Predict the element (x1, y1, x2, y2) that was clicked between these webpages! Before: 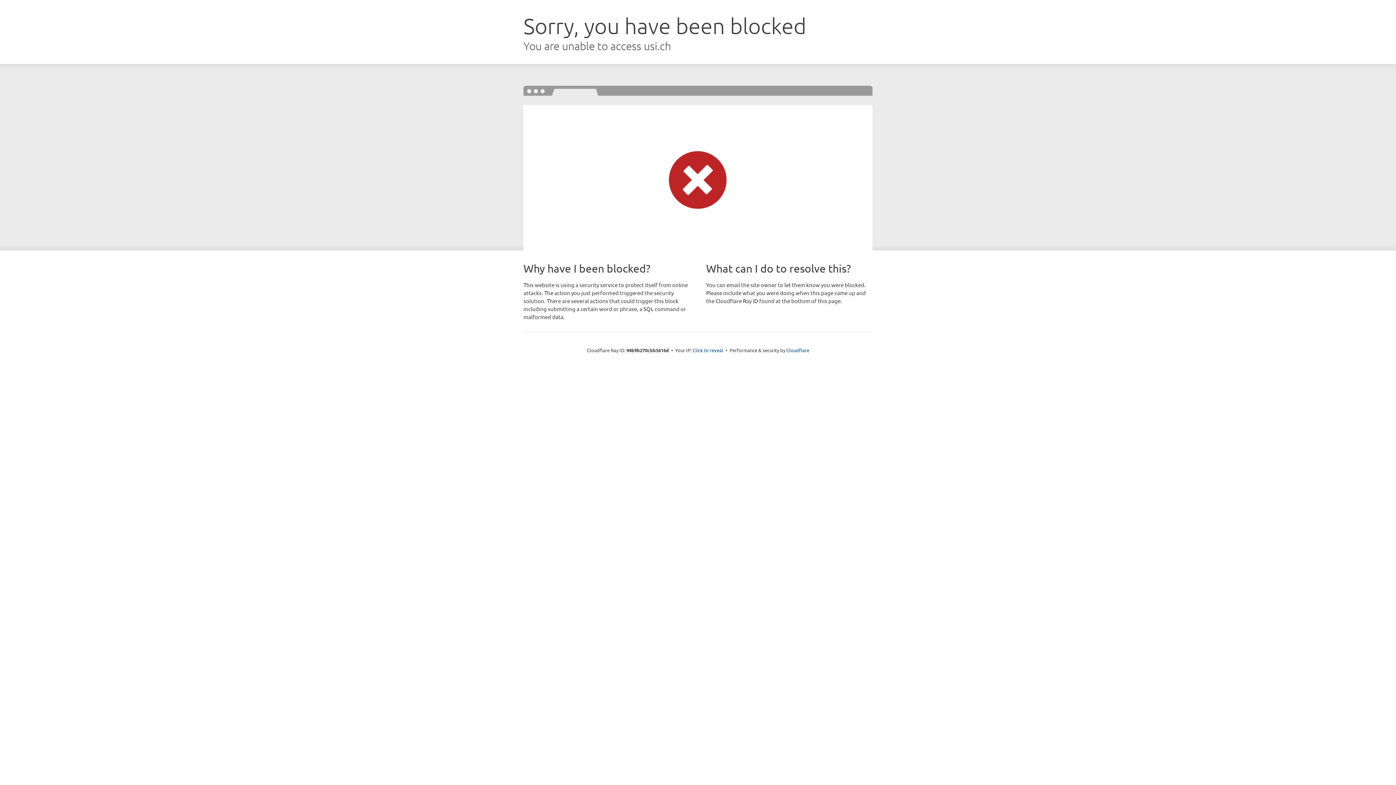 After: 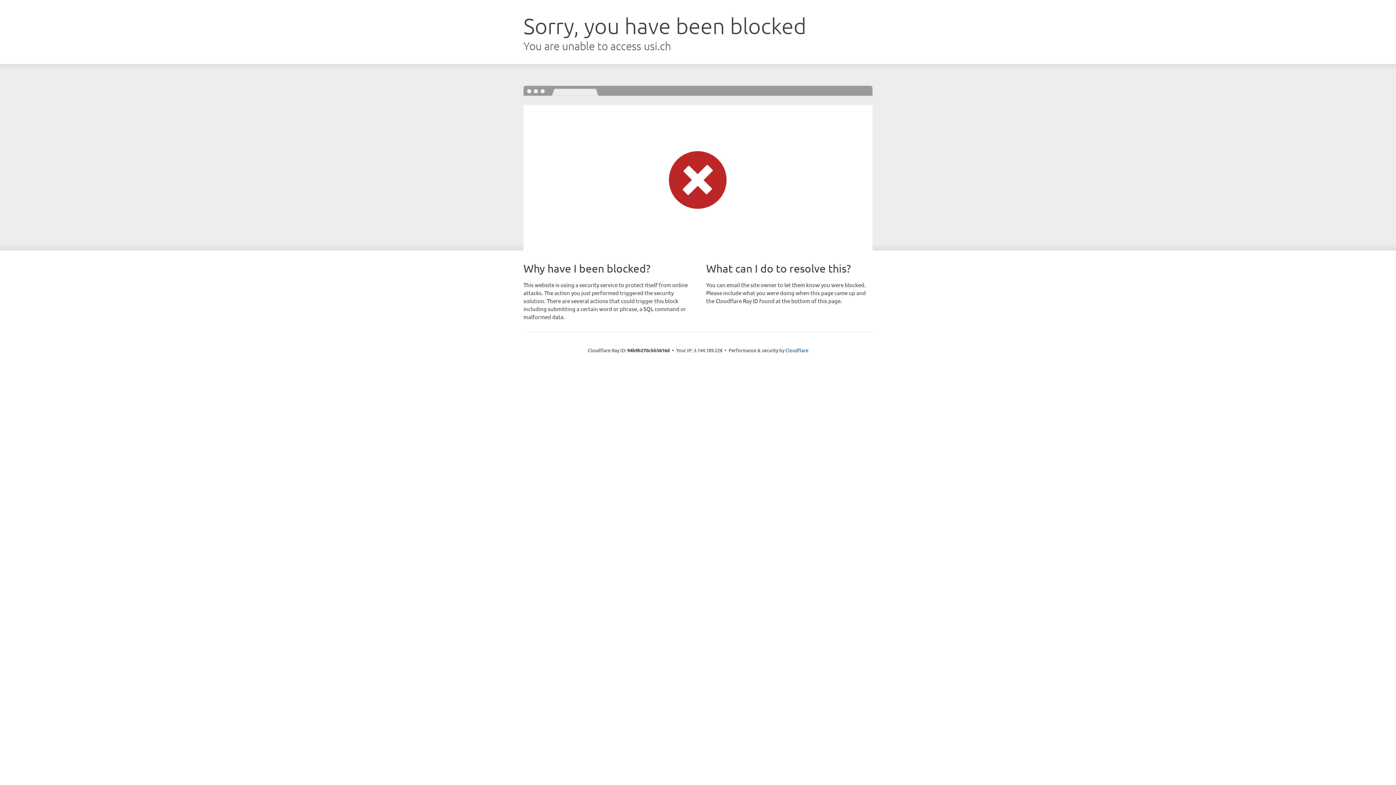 Action: label: Click to reveal bbox: (692, 346, 723, 353)